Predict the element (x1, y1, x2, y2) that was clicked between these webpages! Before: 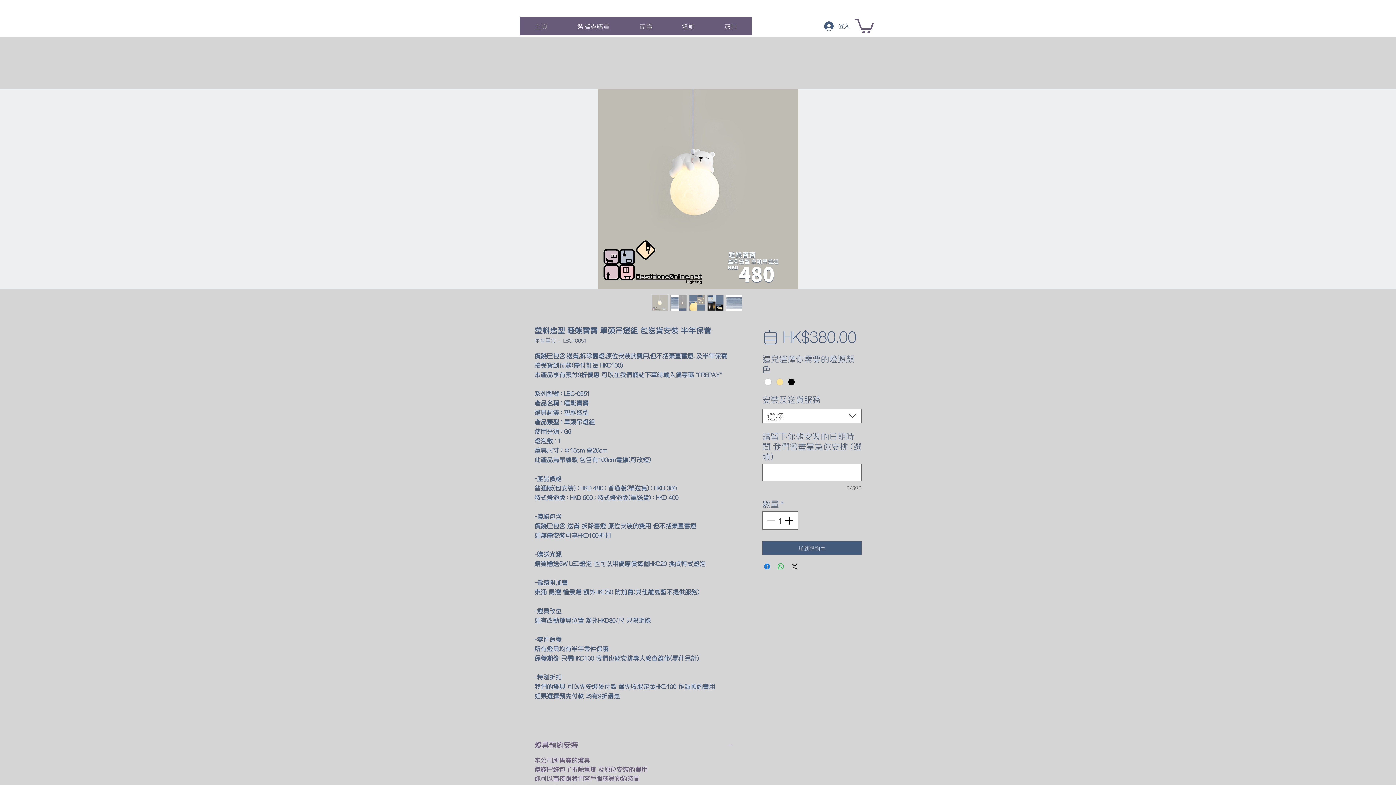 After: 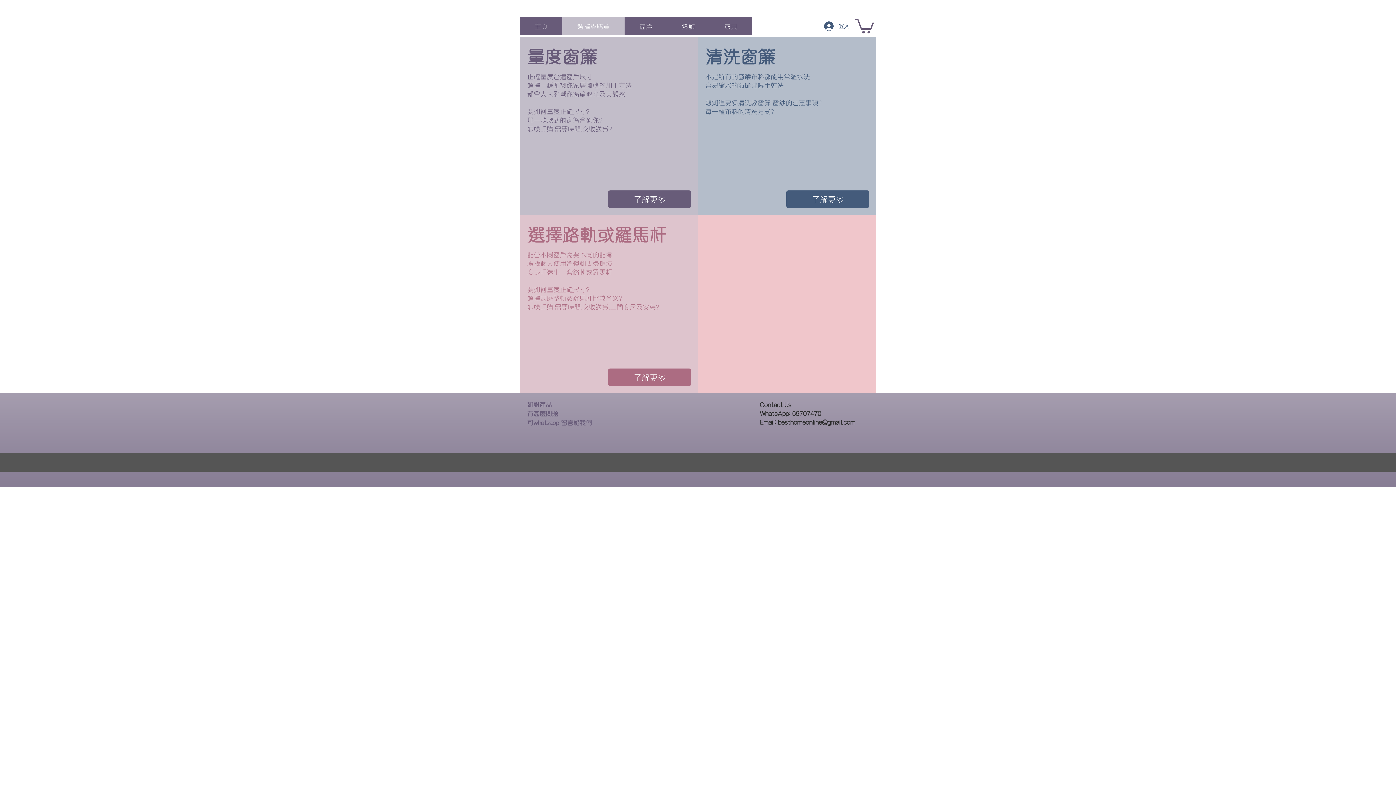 Action: bbox: (562, 17, 624, 35) label: 選擇與購買